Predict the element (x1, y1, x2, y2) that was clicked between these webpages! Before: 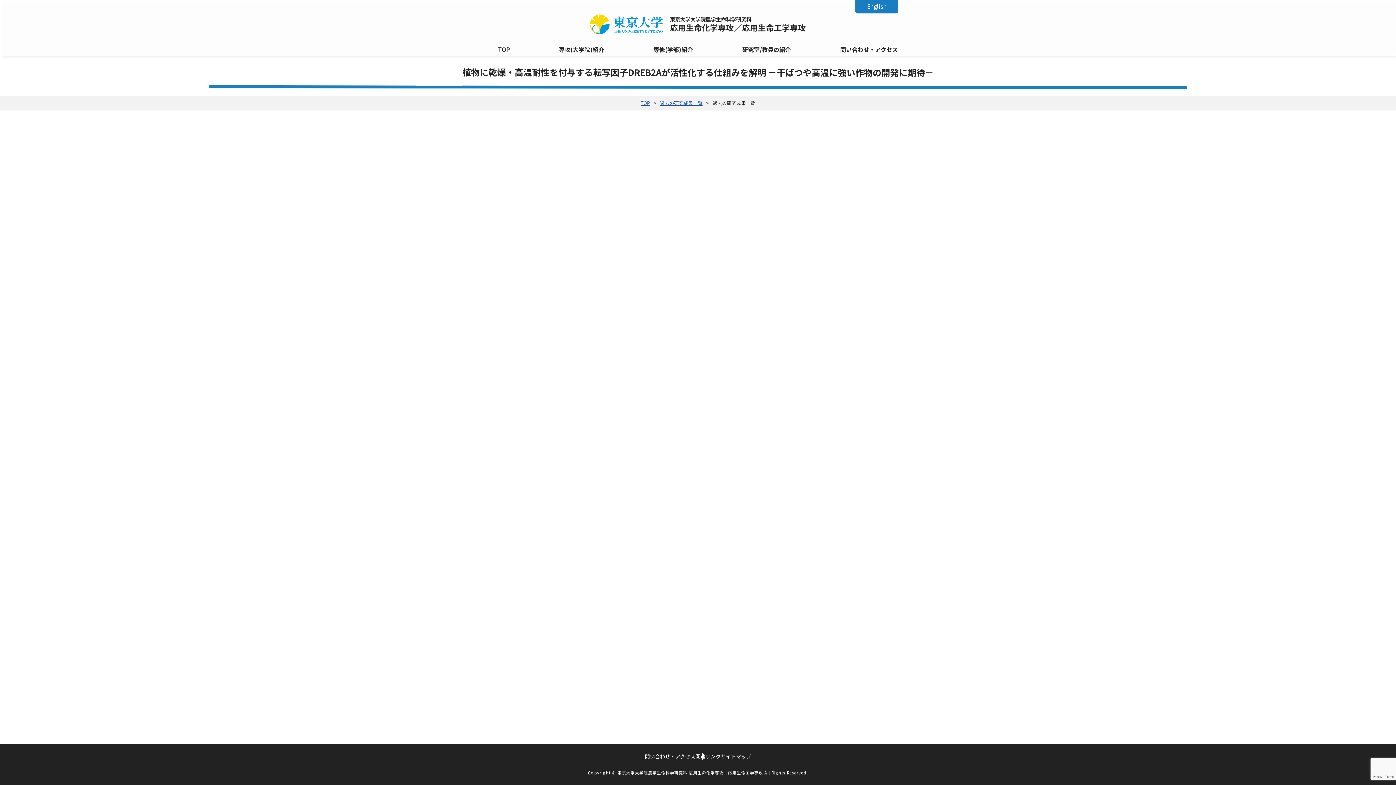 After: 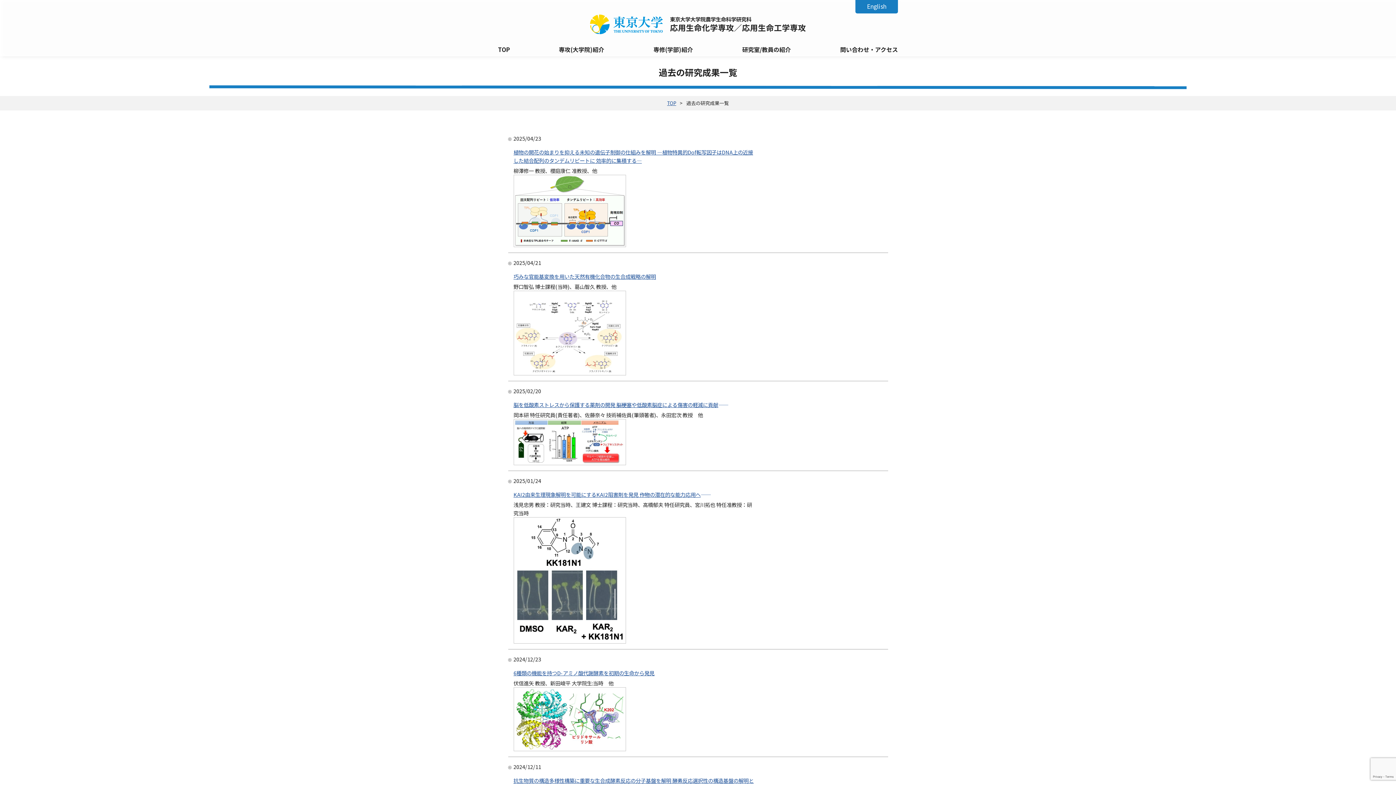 Action: label: 過去の研究成果一覧 bbox: (660, 99, 702, 106)